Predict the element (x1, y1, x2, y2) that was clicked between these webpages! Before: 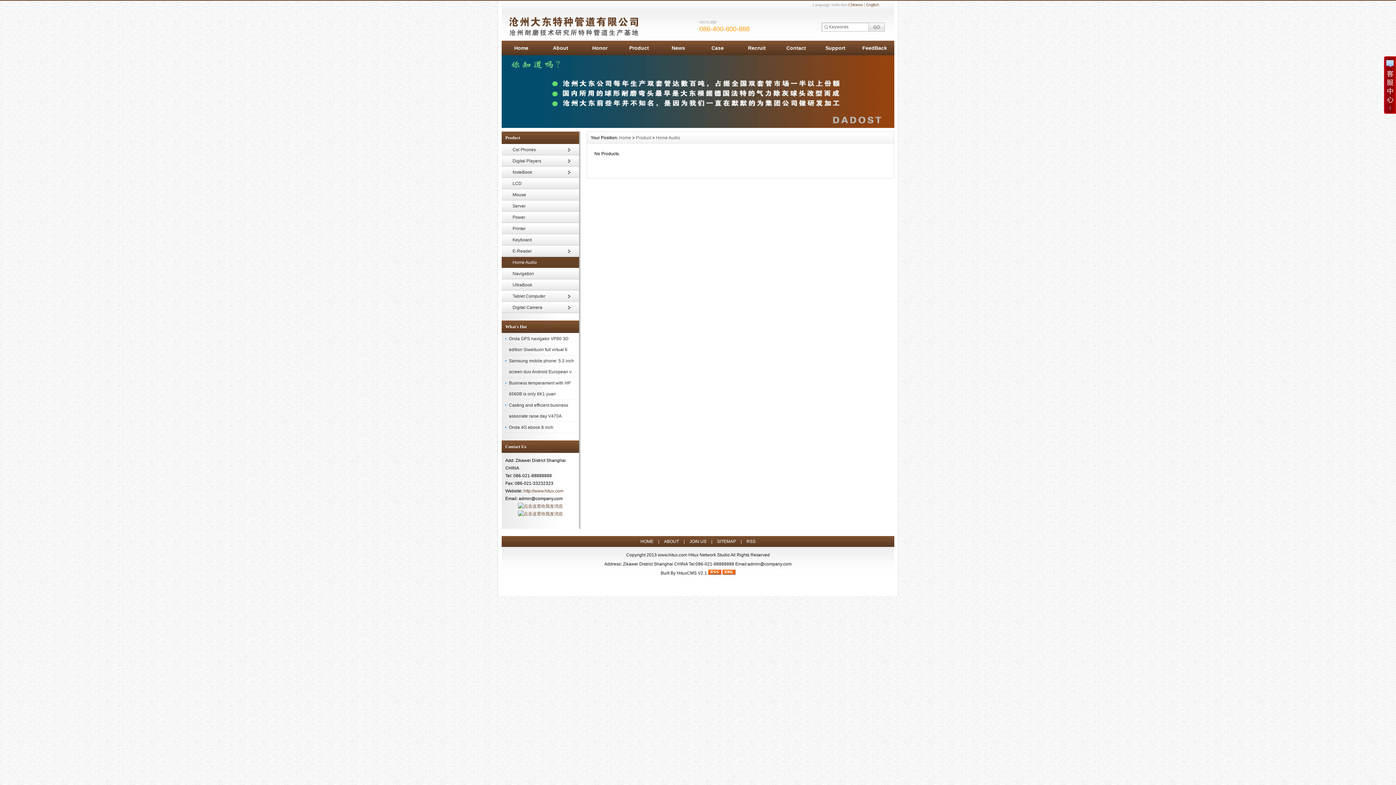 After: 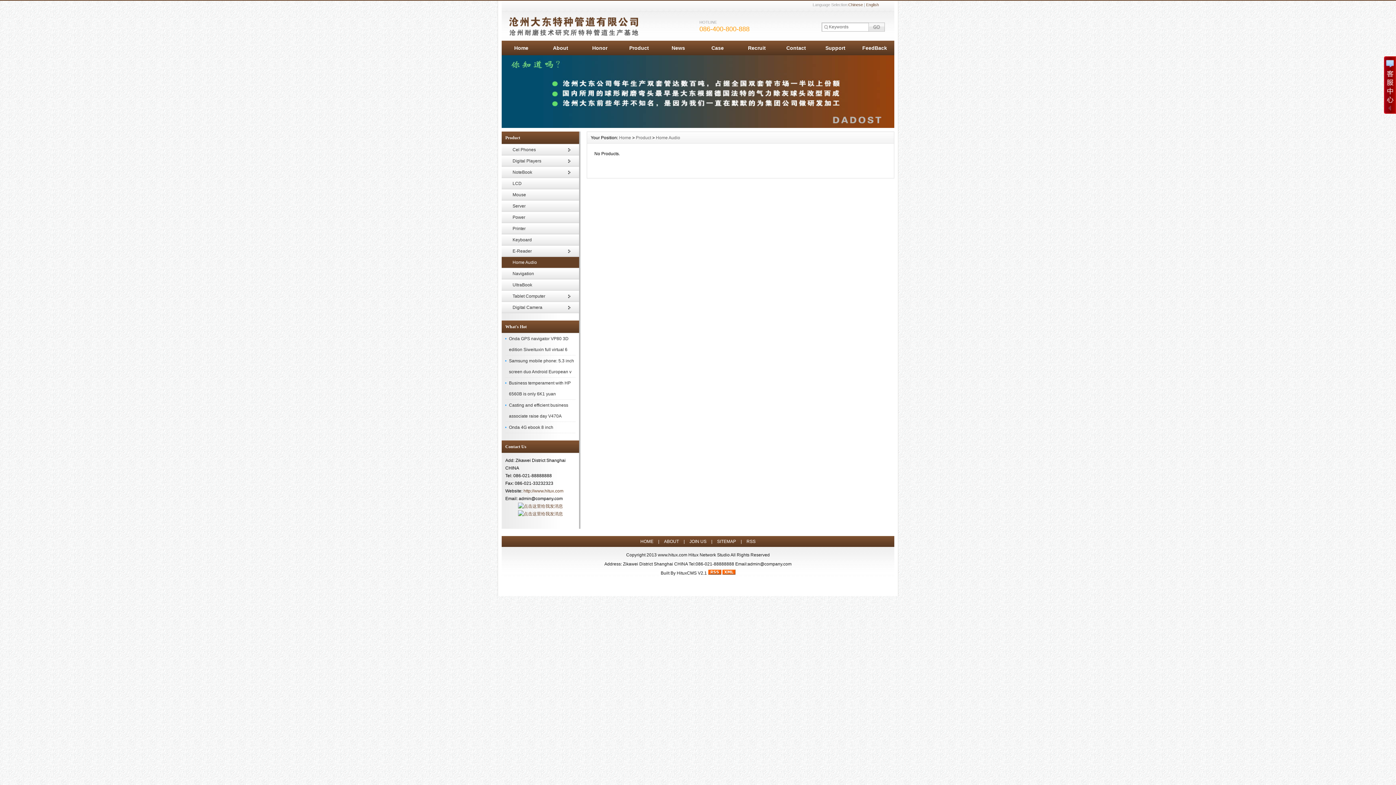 Action: bbox: (708, 570, 721, 576)